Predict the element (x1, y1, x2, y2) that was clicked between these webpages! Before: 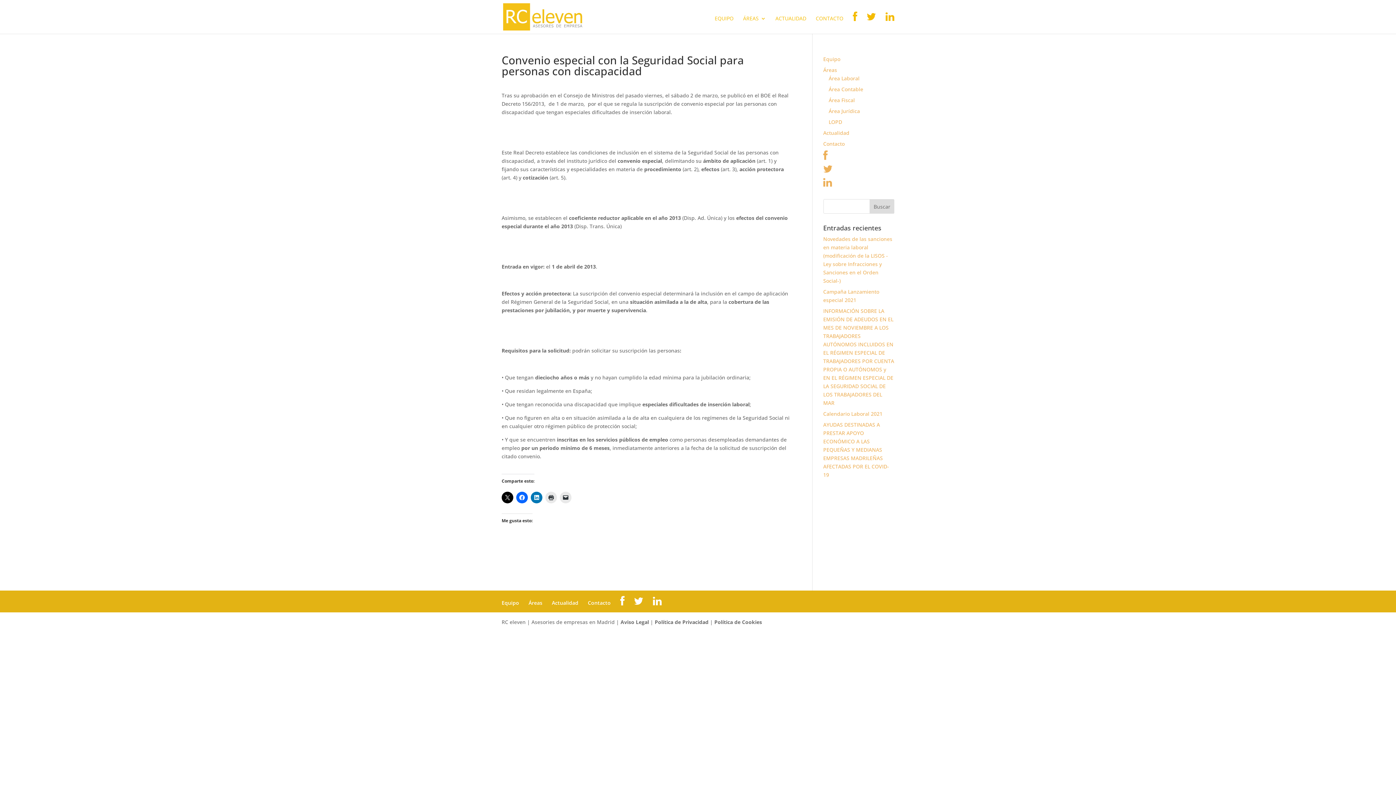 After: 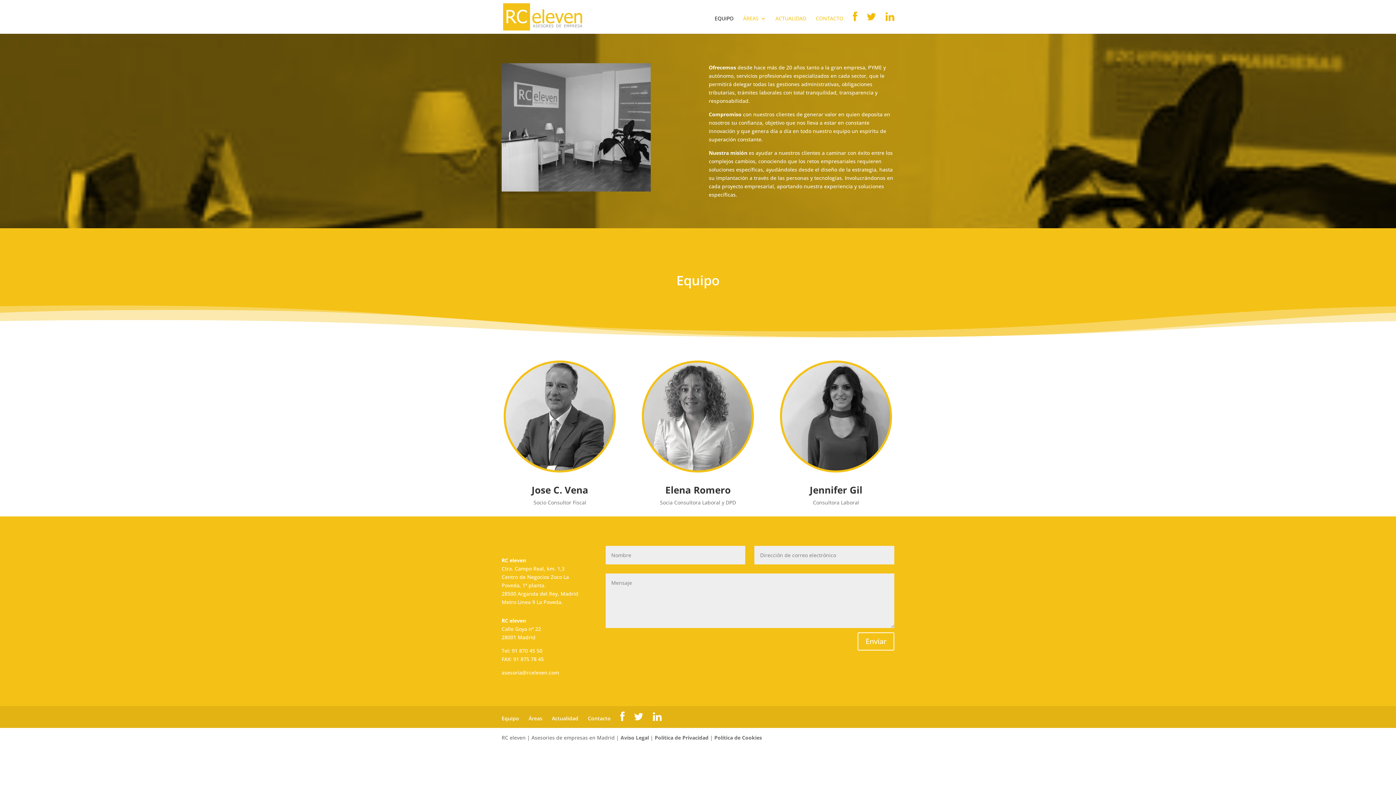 Action: bbox: (714, 16, 733, 32) label: EQUIPO